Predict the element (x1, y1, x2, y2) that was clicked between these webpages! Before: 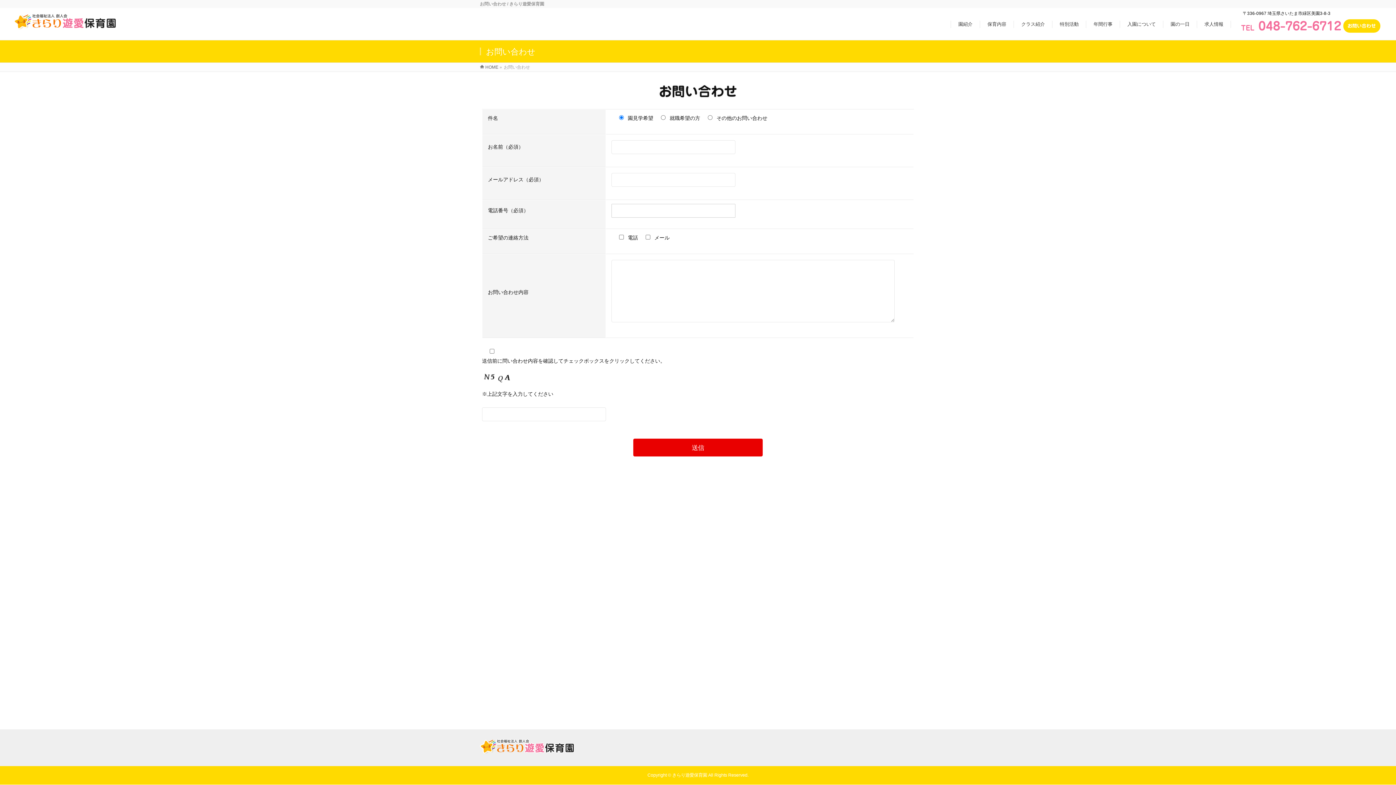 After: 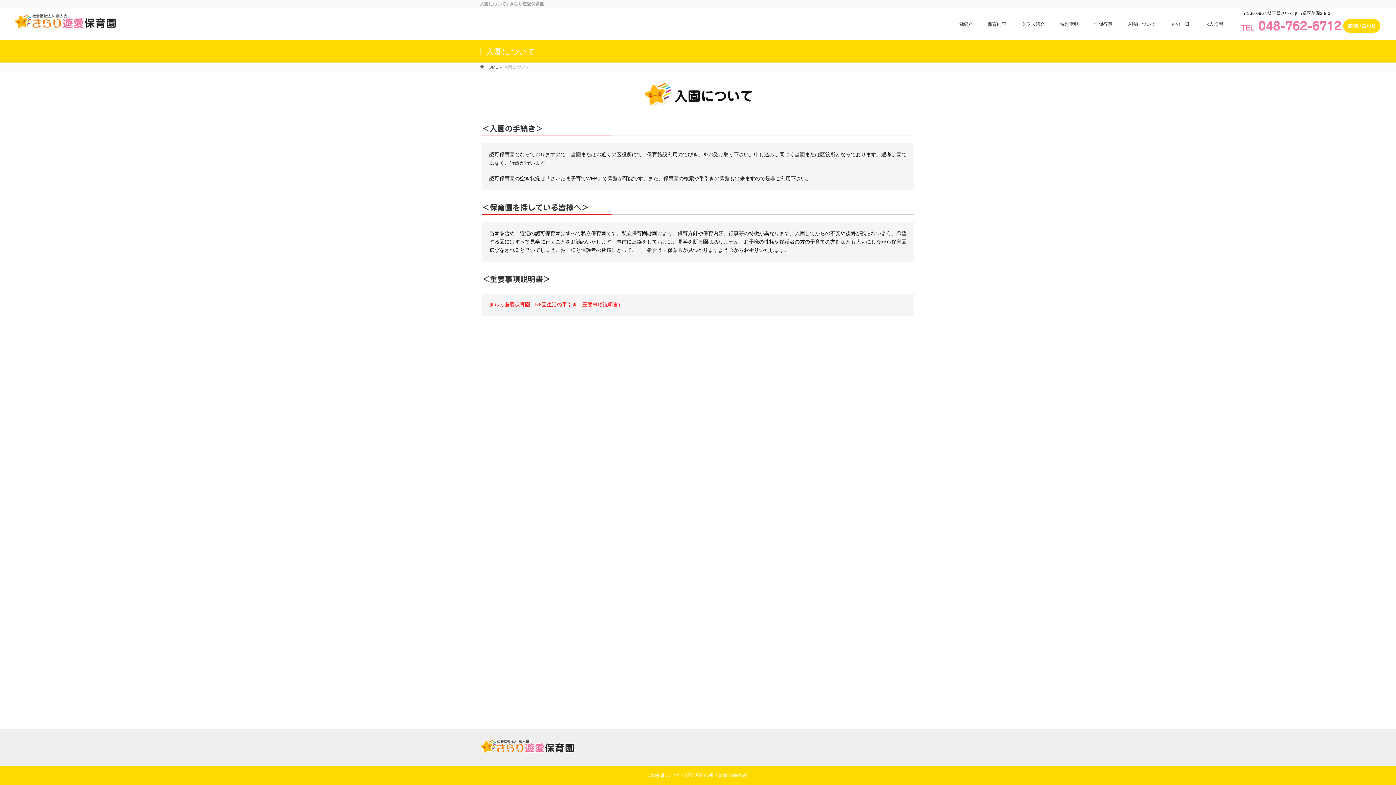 Action: label: 入園について bbox: (1120, 20, 1163, 28)